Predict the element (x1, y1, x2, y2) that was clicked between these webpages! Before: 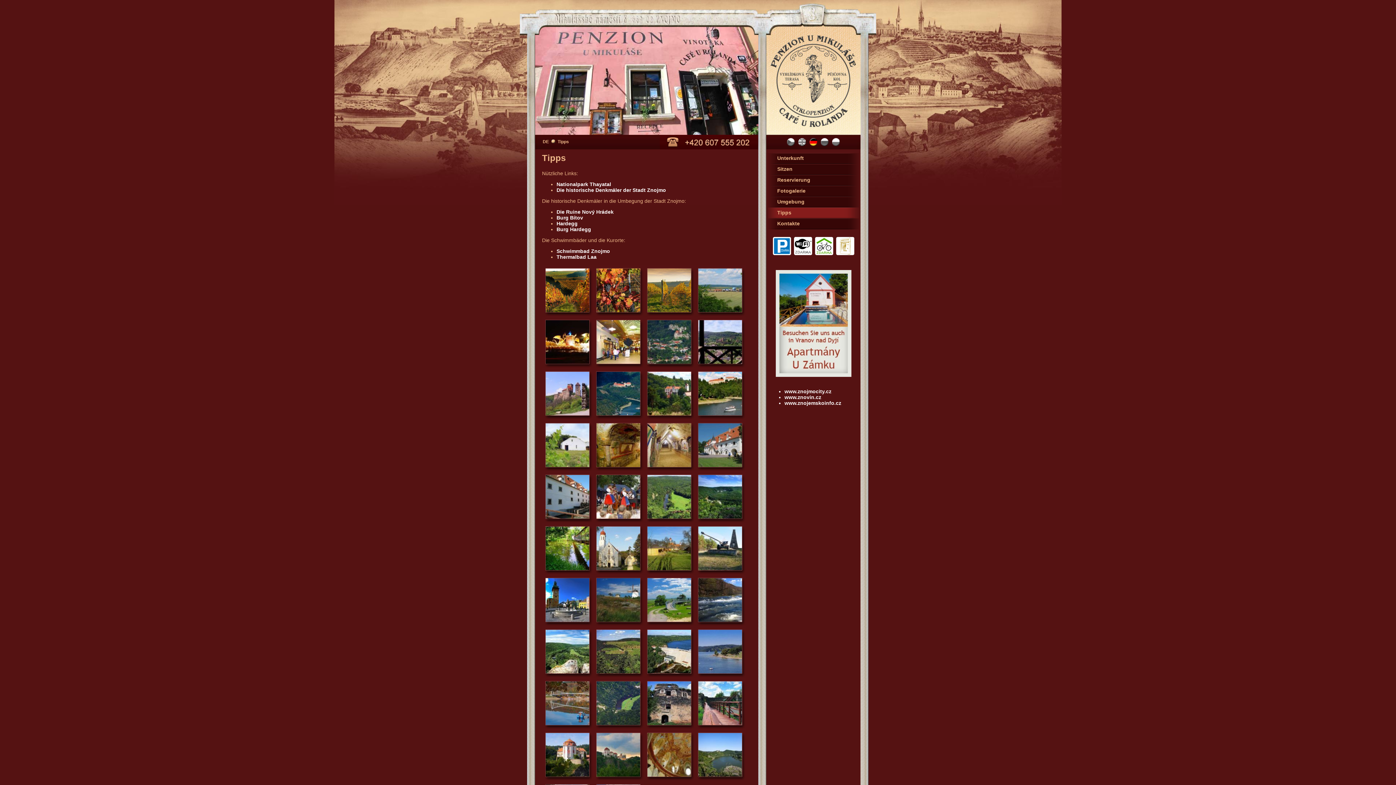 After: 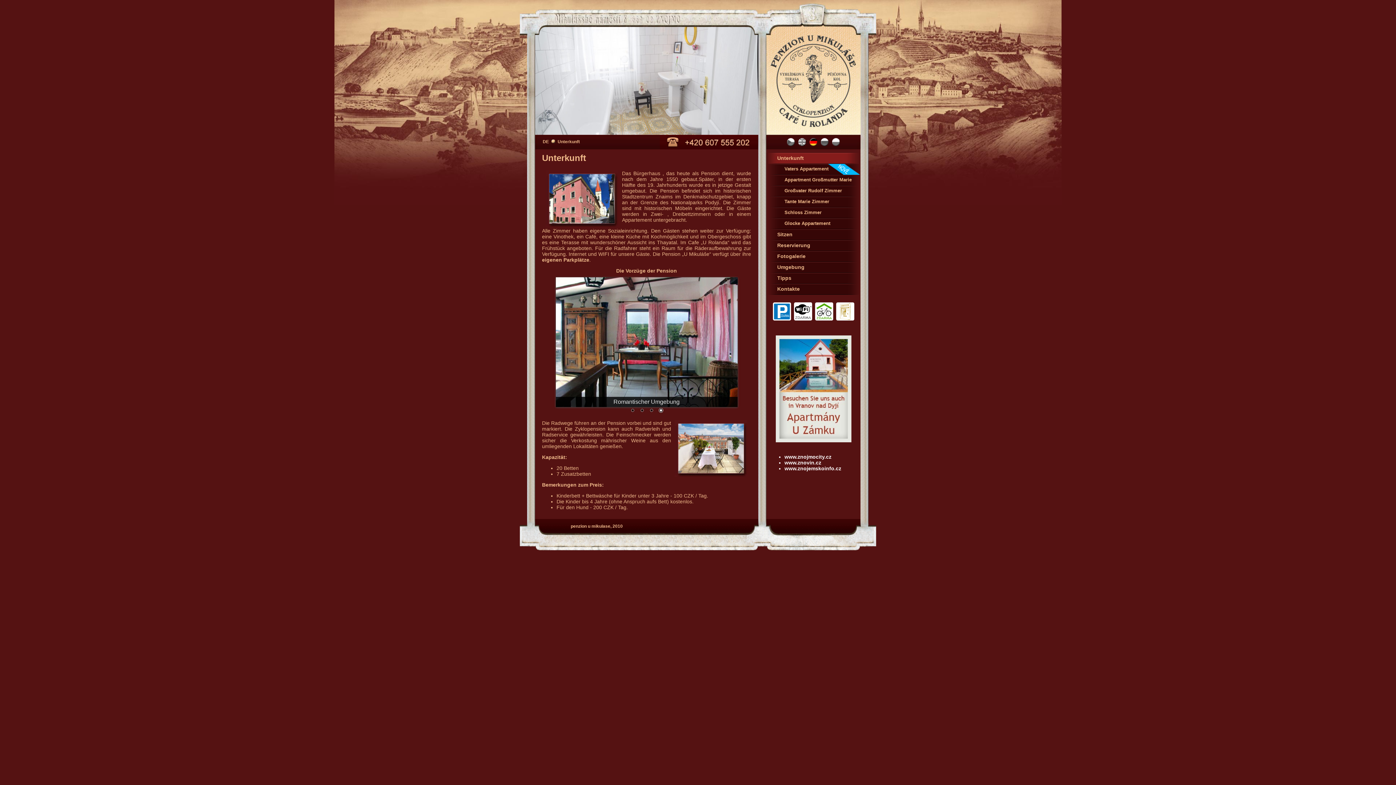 Action: label: DE bbox: (542, 139, 549, 144)